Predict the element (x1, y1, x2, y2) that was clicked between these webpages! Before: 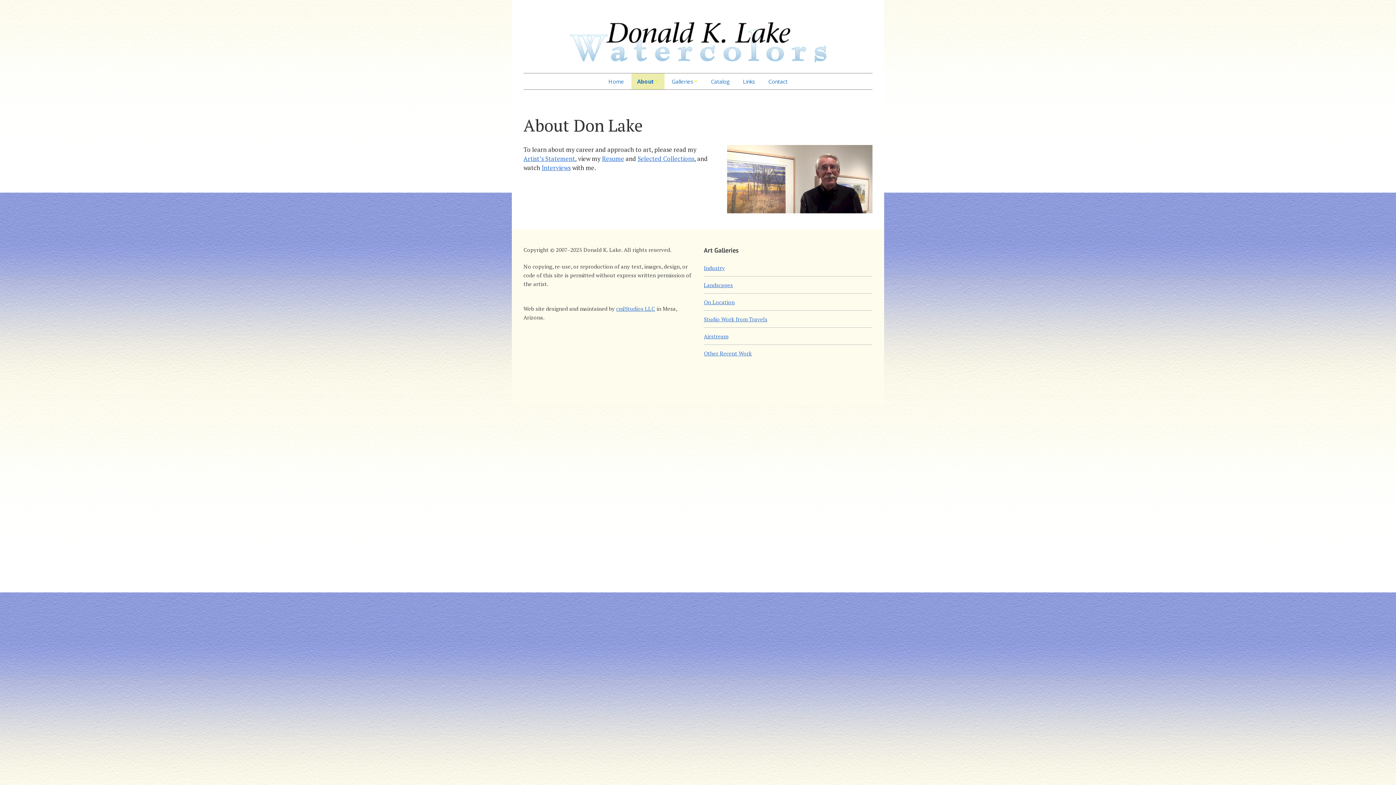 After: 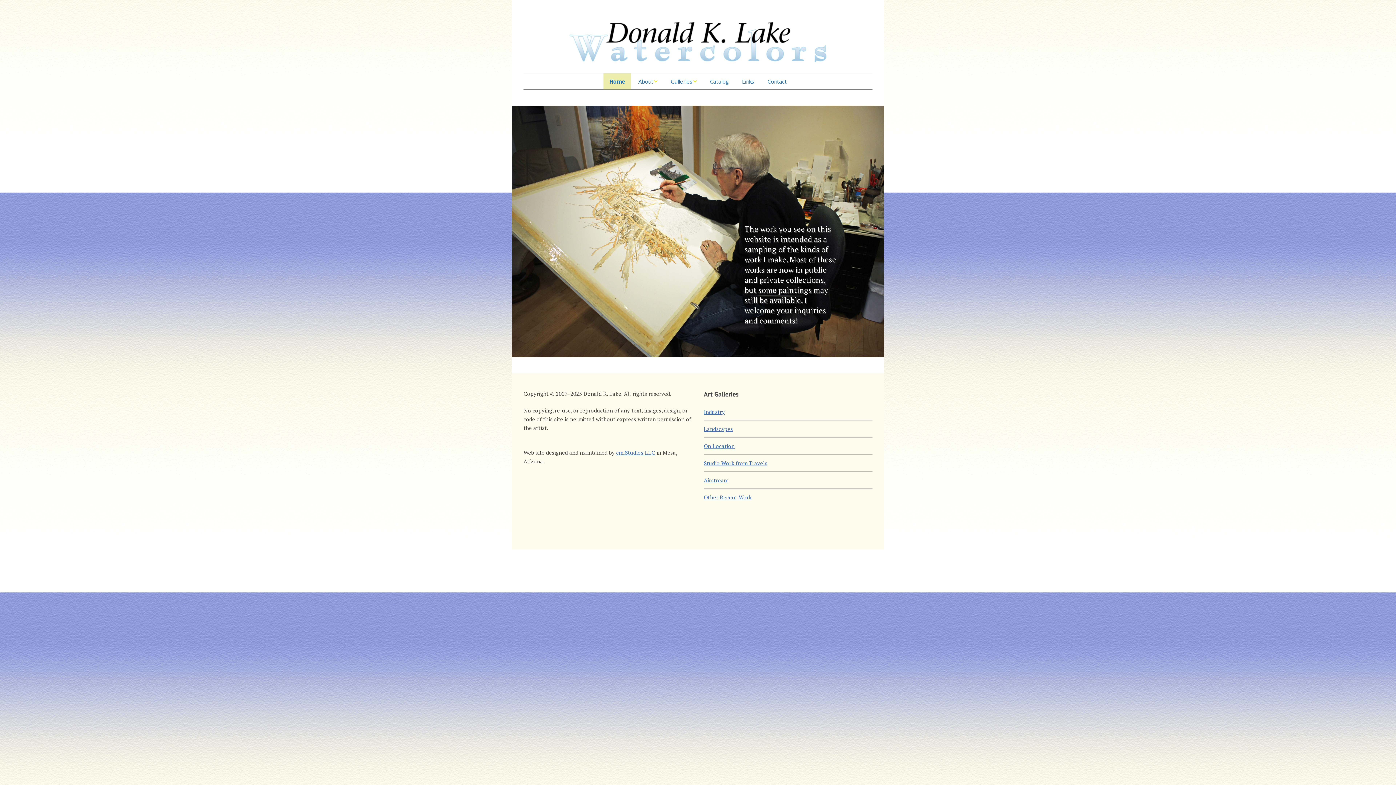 Action: bbox: (602, 73, 630, 89) label: Home